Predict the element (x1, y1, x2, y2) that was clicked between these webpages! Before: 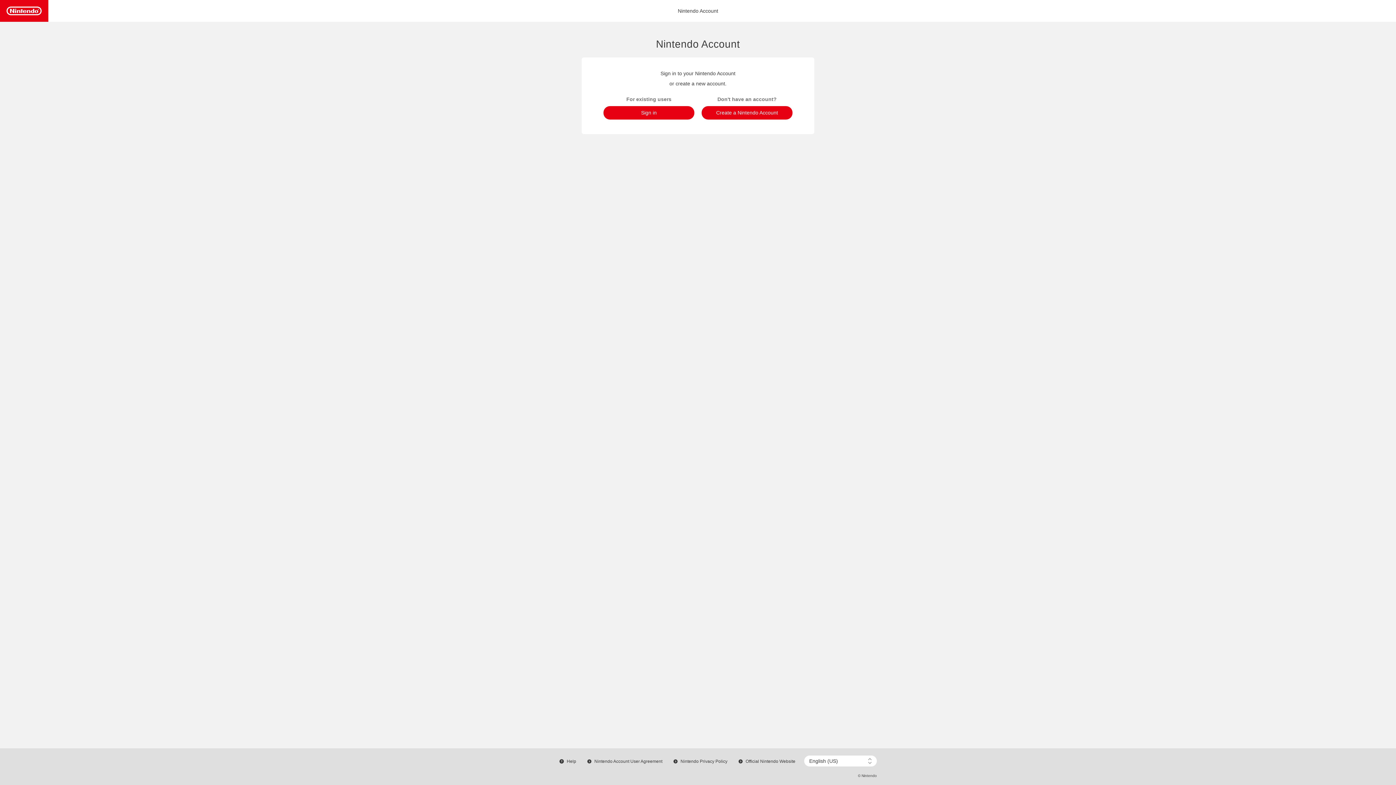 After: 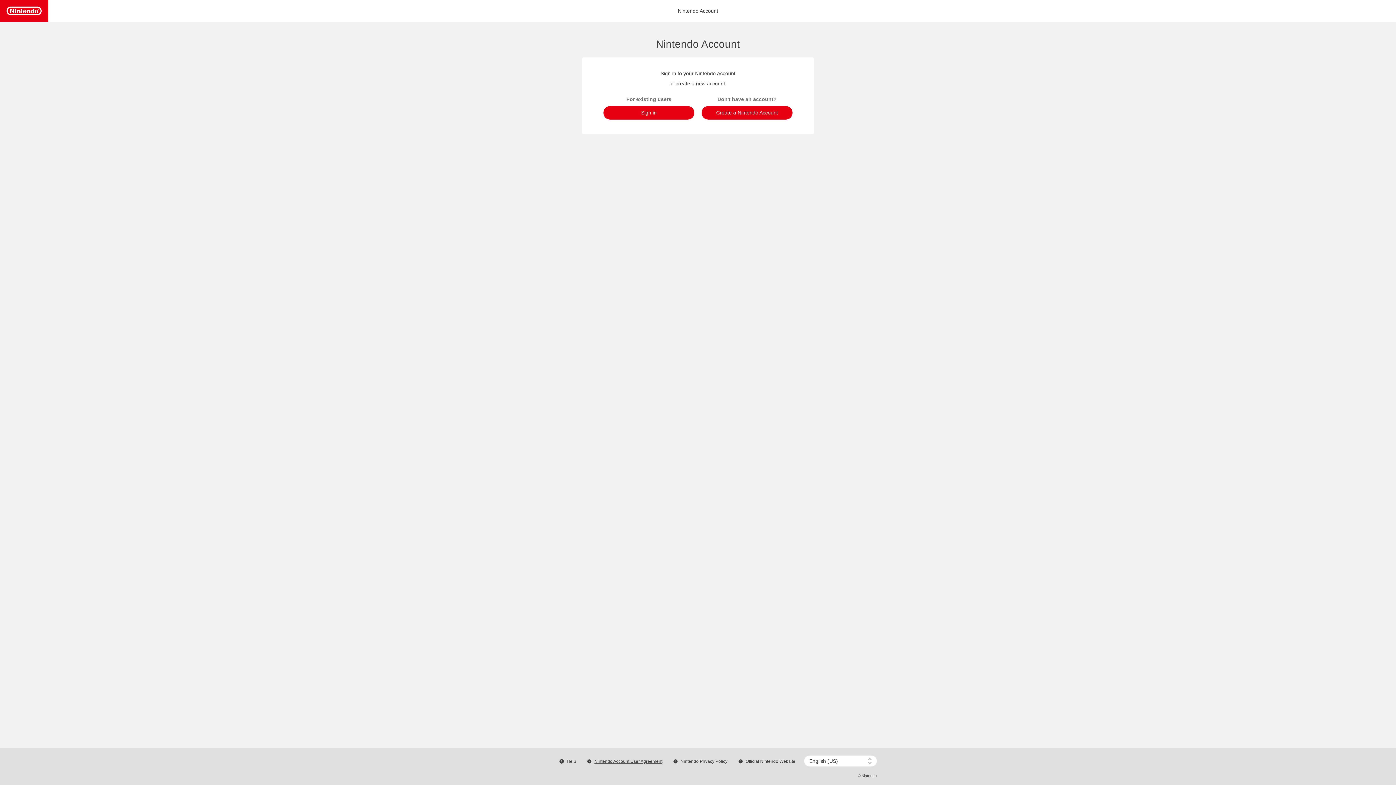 Action: bbox: (587, 759, 662, 764) label: Nintendo Account User Agreement